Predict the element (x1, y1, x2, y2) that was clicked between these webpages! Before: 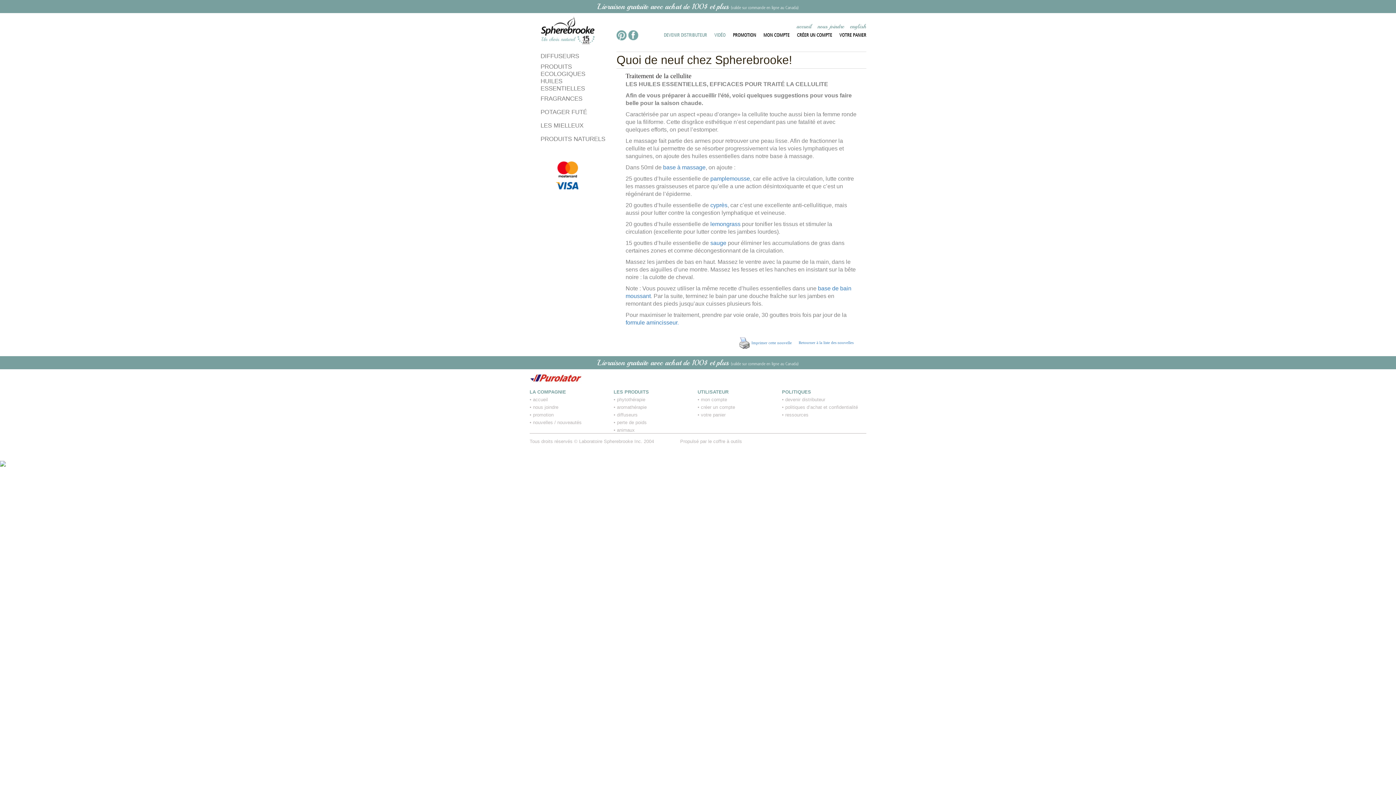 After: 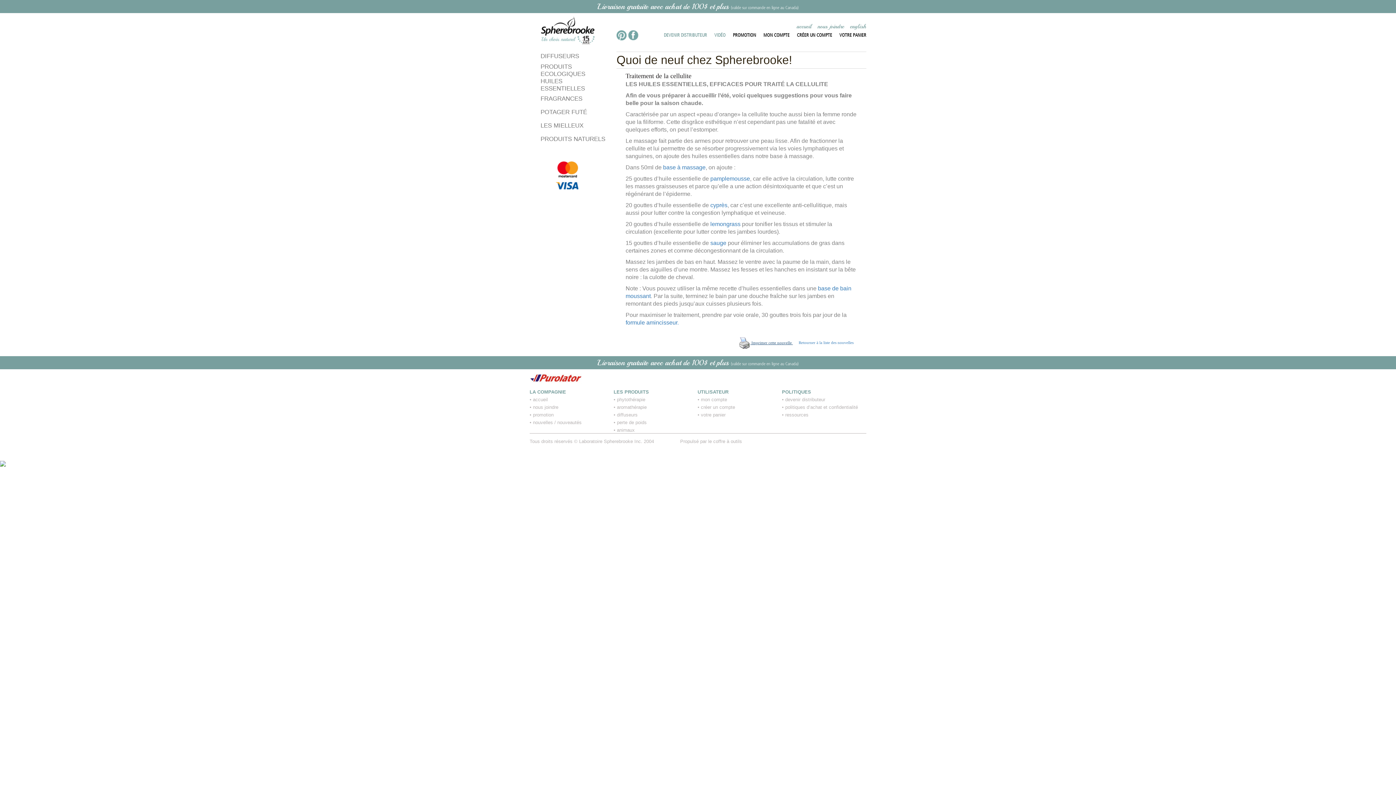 Action: bbox: (739, 340, 793, 344) label:  Imprimer cette nouvelle 